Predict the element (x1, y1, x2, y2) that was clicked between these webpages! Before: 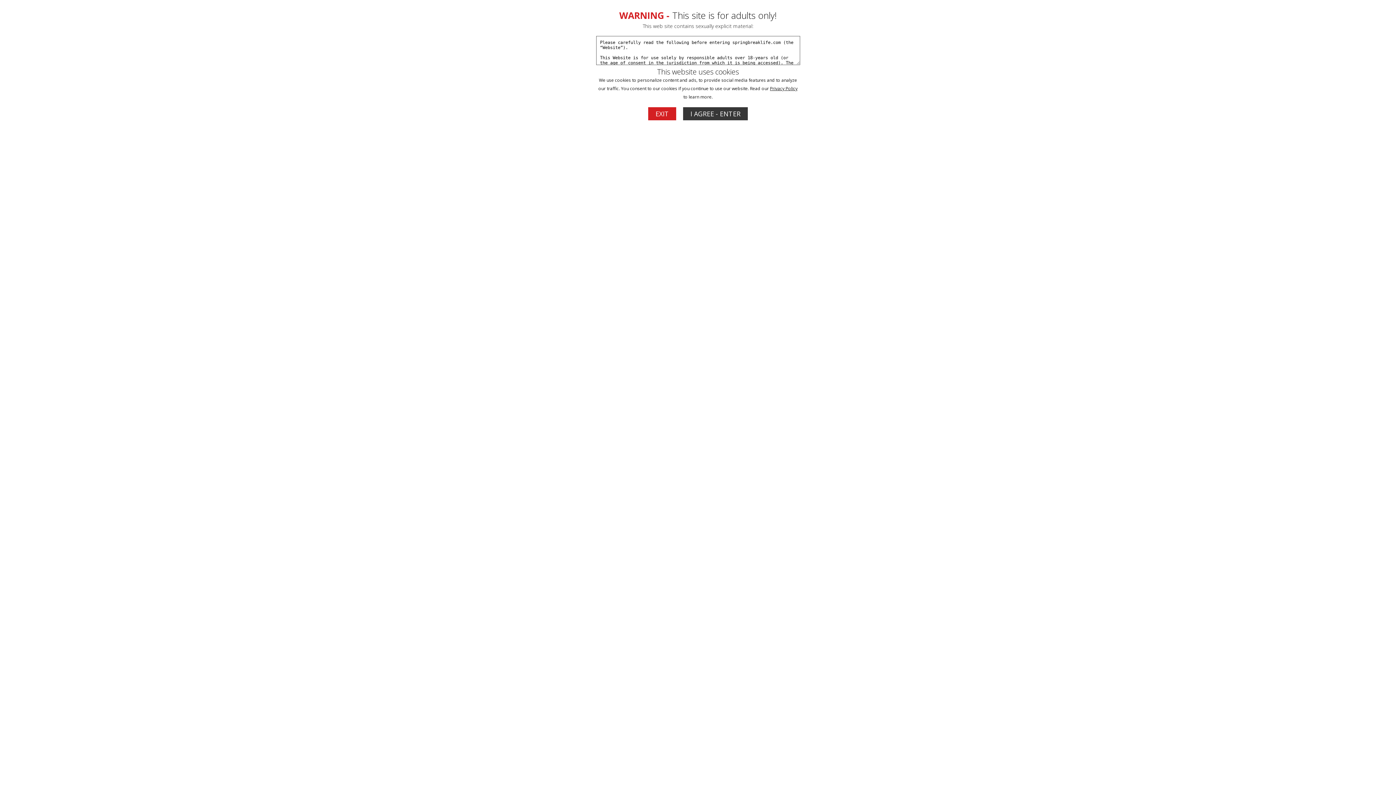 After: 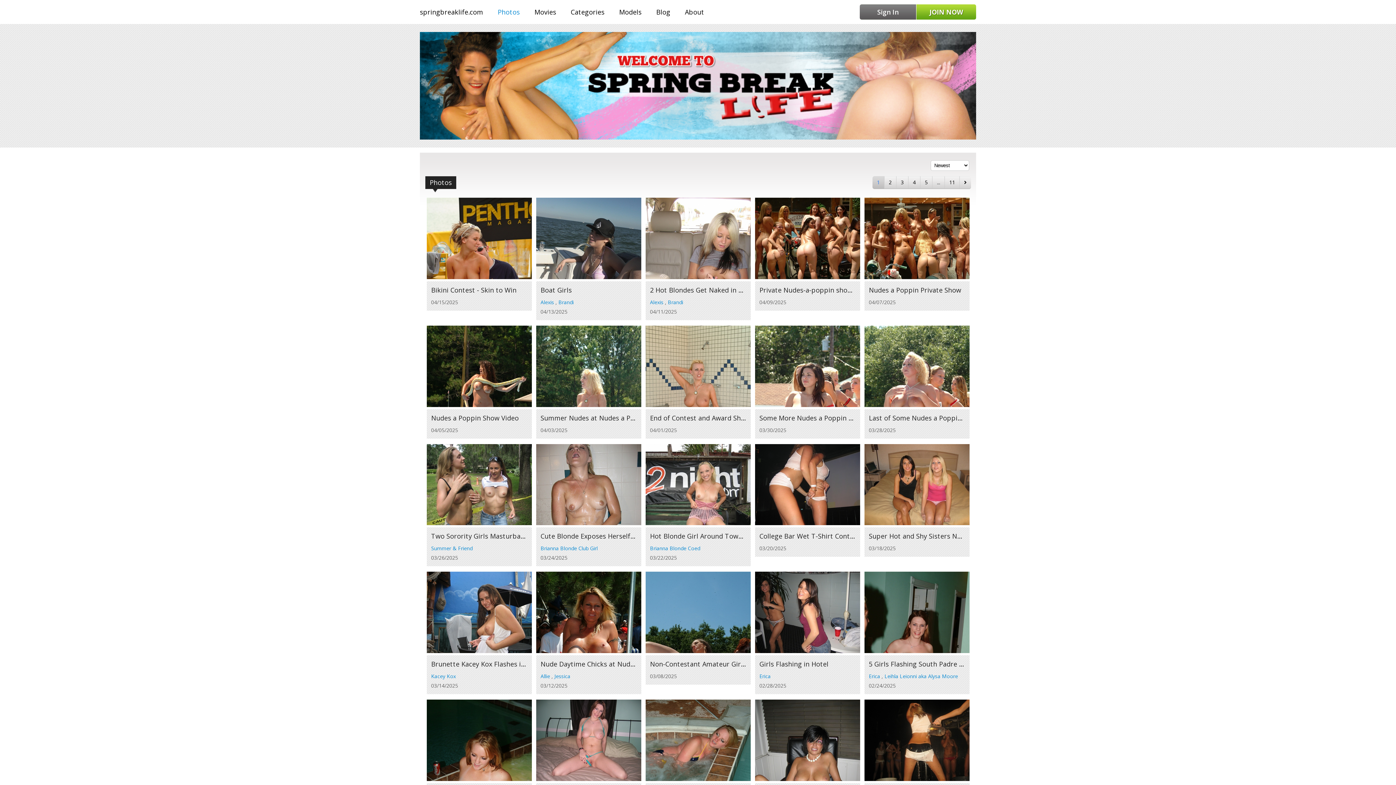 Action: label: I AGREE - ENTER bbox: (683, 107, 748, 120)